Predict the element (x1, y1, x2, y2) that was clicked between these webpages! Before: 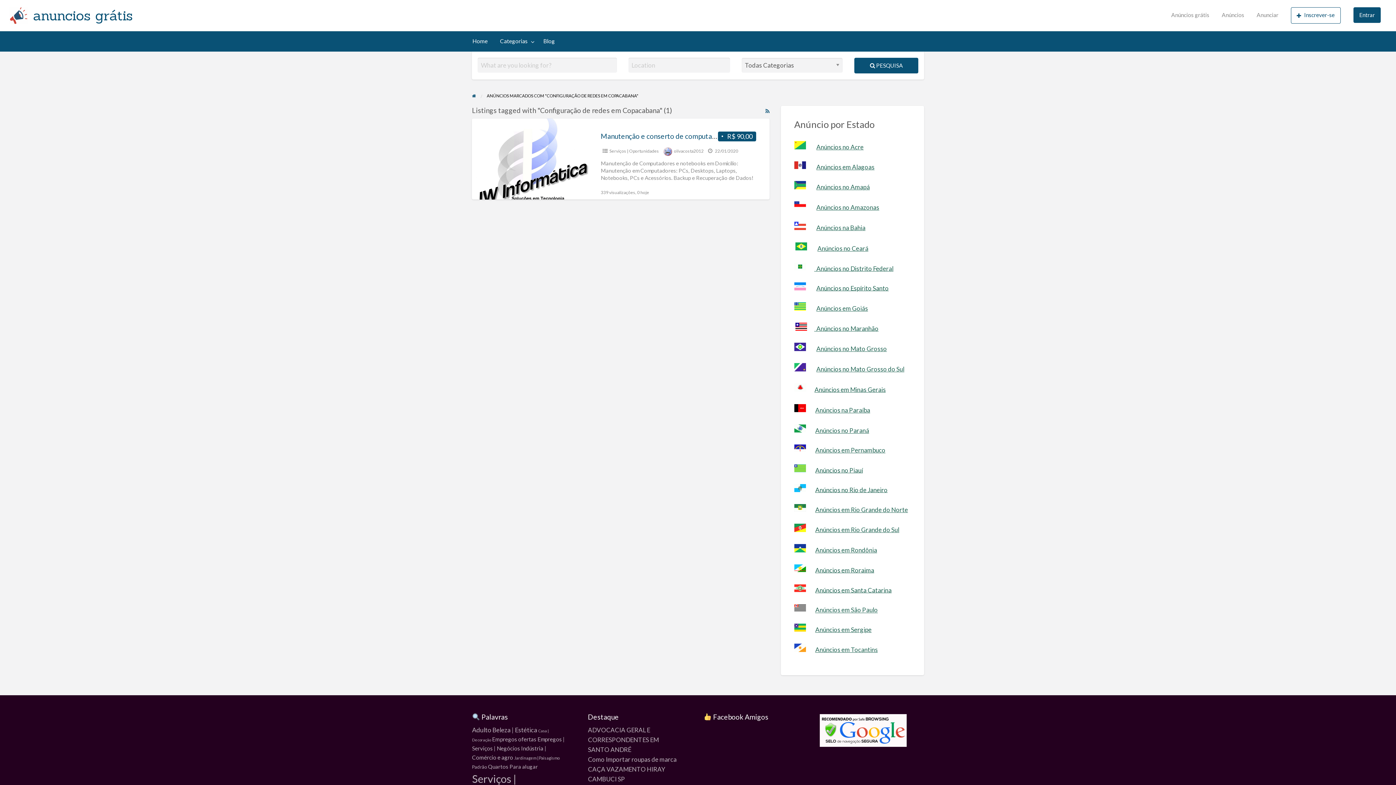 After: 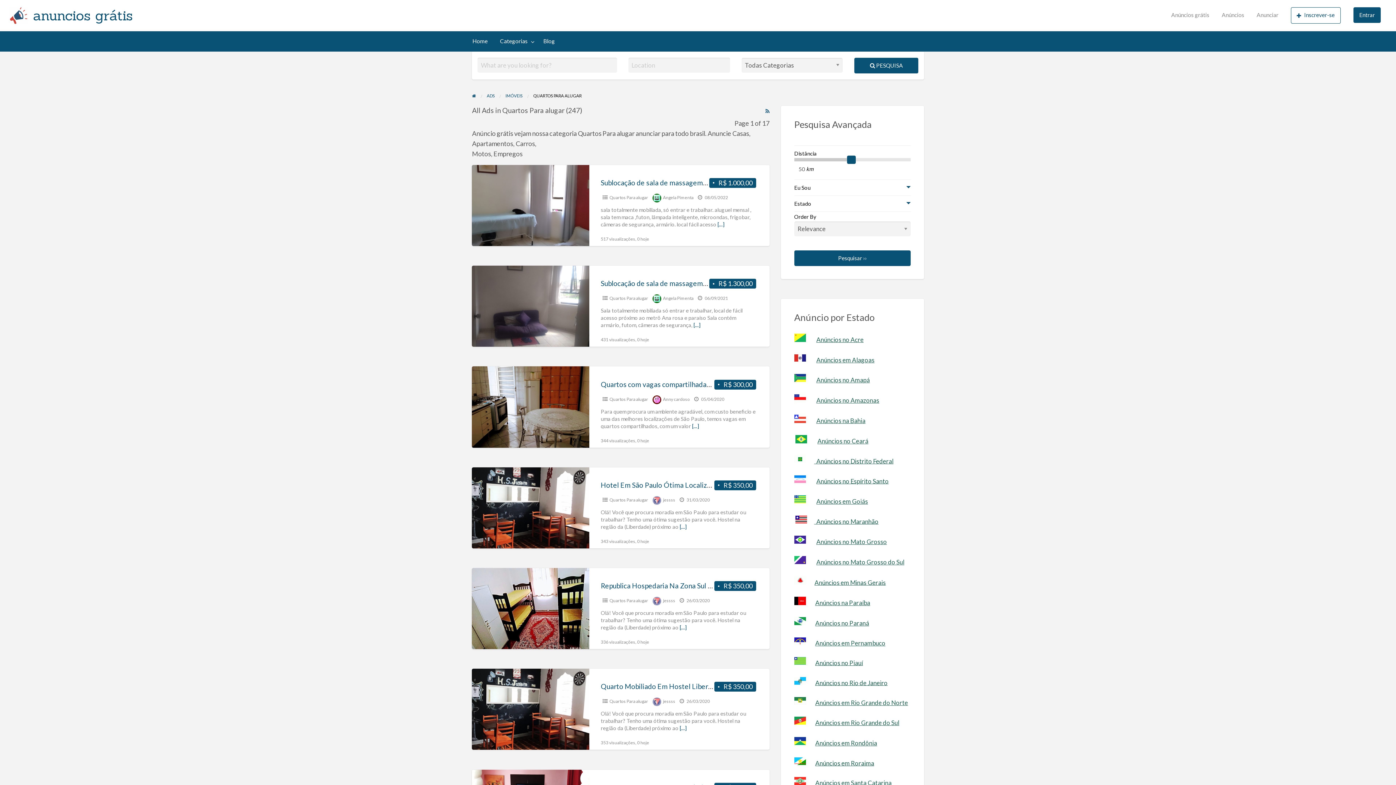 Action: bbox: (488, 763, 537, 770) label: Quartos Para alugar (247 itens)